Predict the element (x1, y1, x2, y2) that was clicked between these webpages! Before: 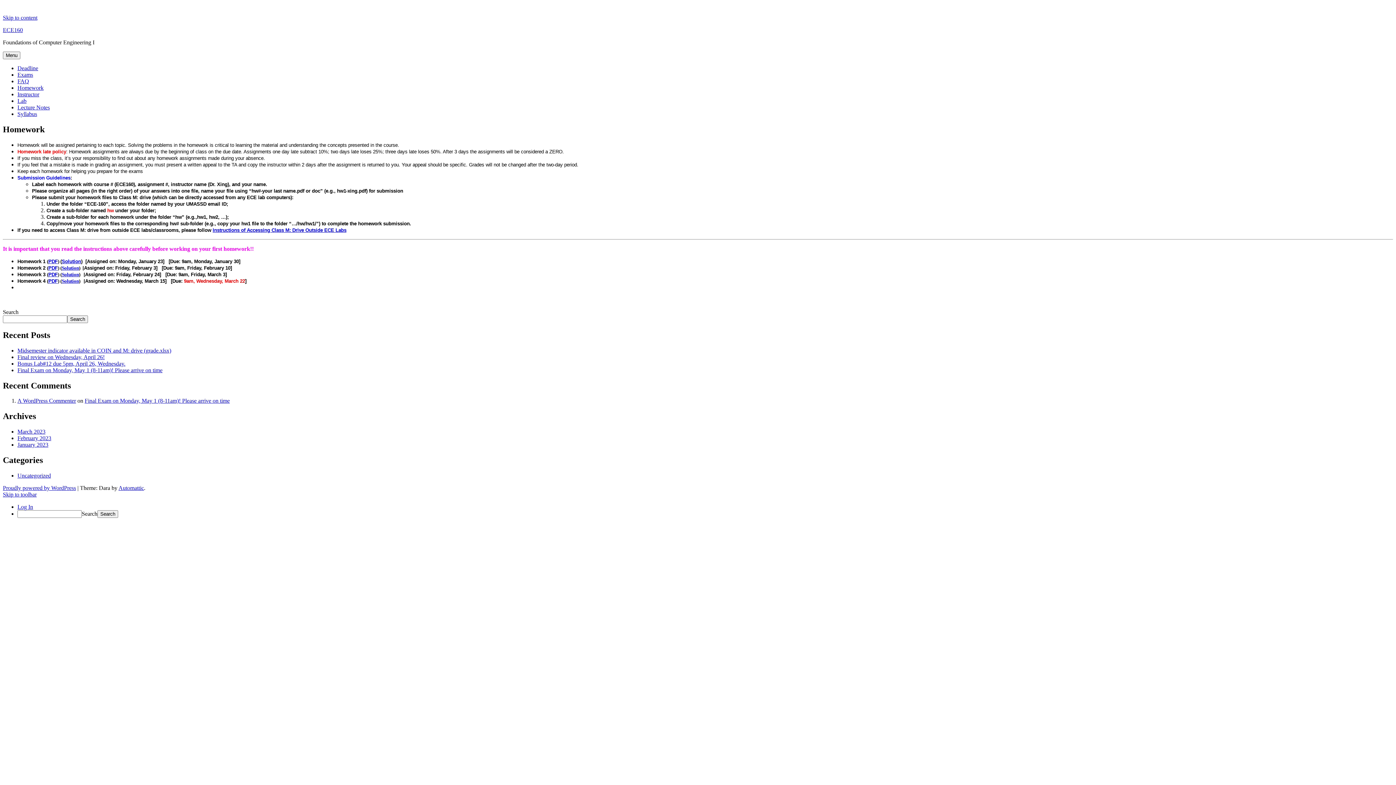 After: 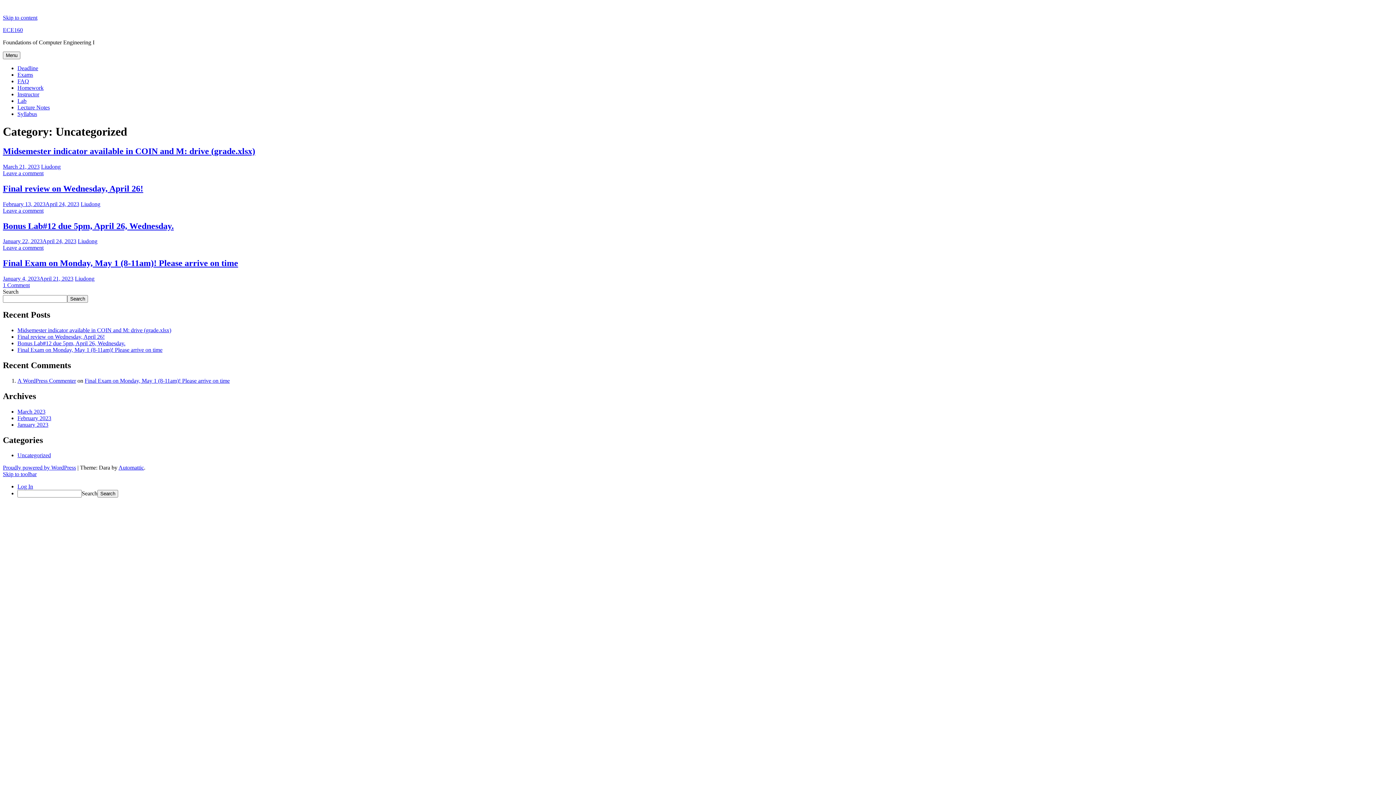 Action: label: Uncategorized bbox: (17, 472, 50, 478)